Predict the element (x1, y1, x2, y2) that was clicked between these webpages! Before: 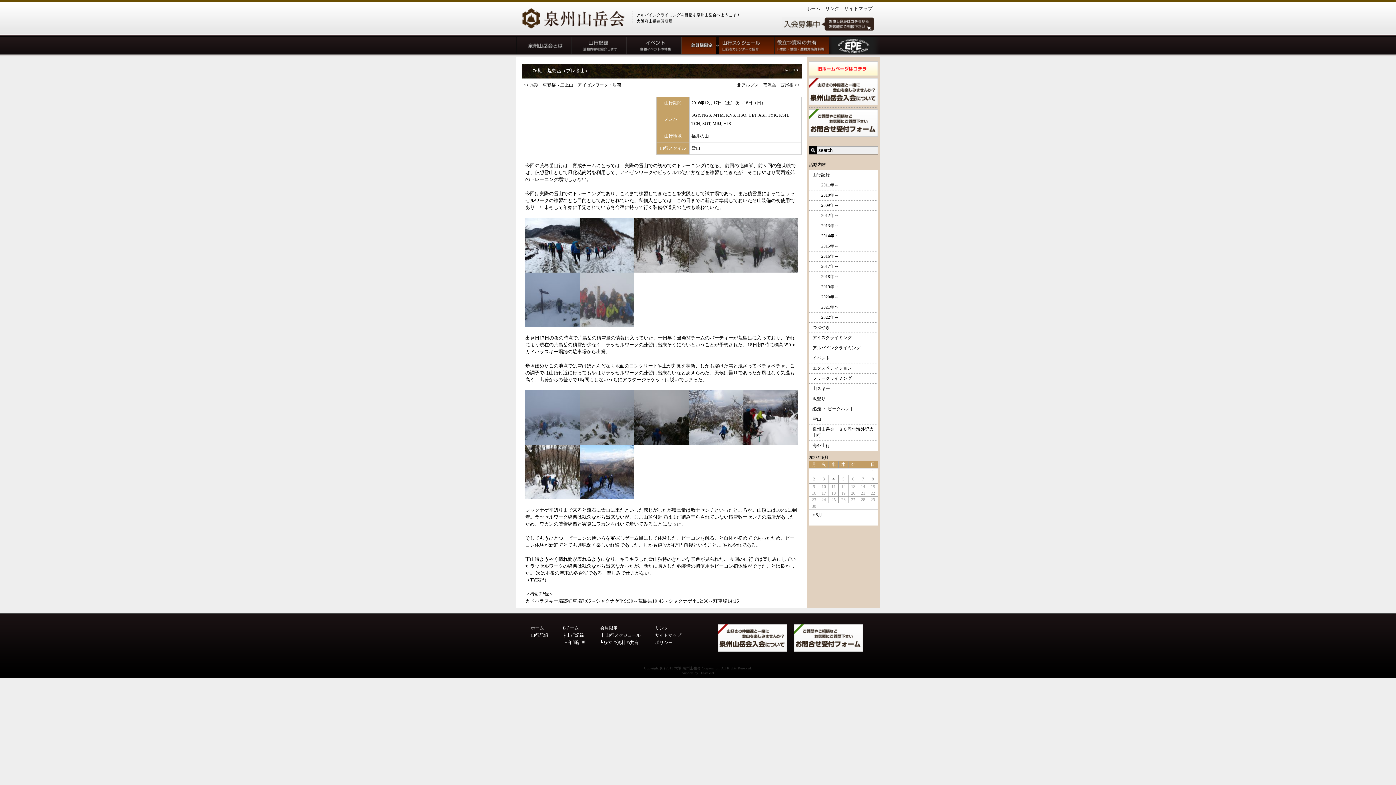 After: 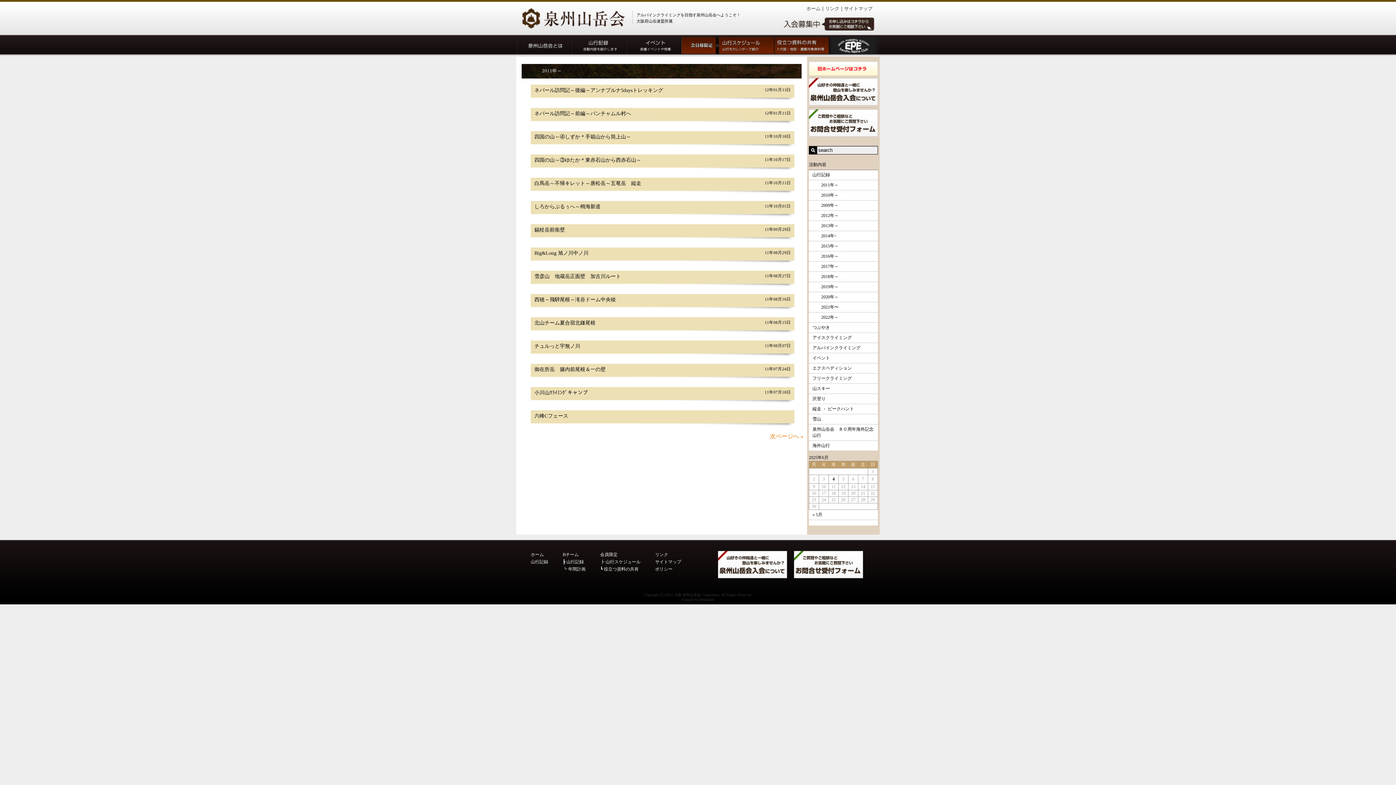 Action: label: 　　2011年～ bbox: (809, 180, 878, 190)